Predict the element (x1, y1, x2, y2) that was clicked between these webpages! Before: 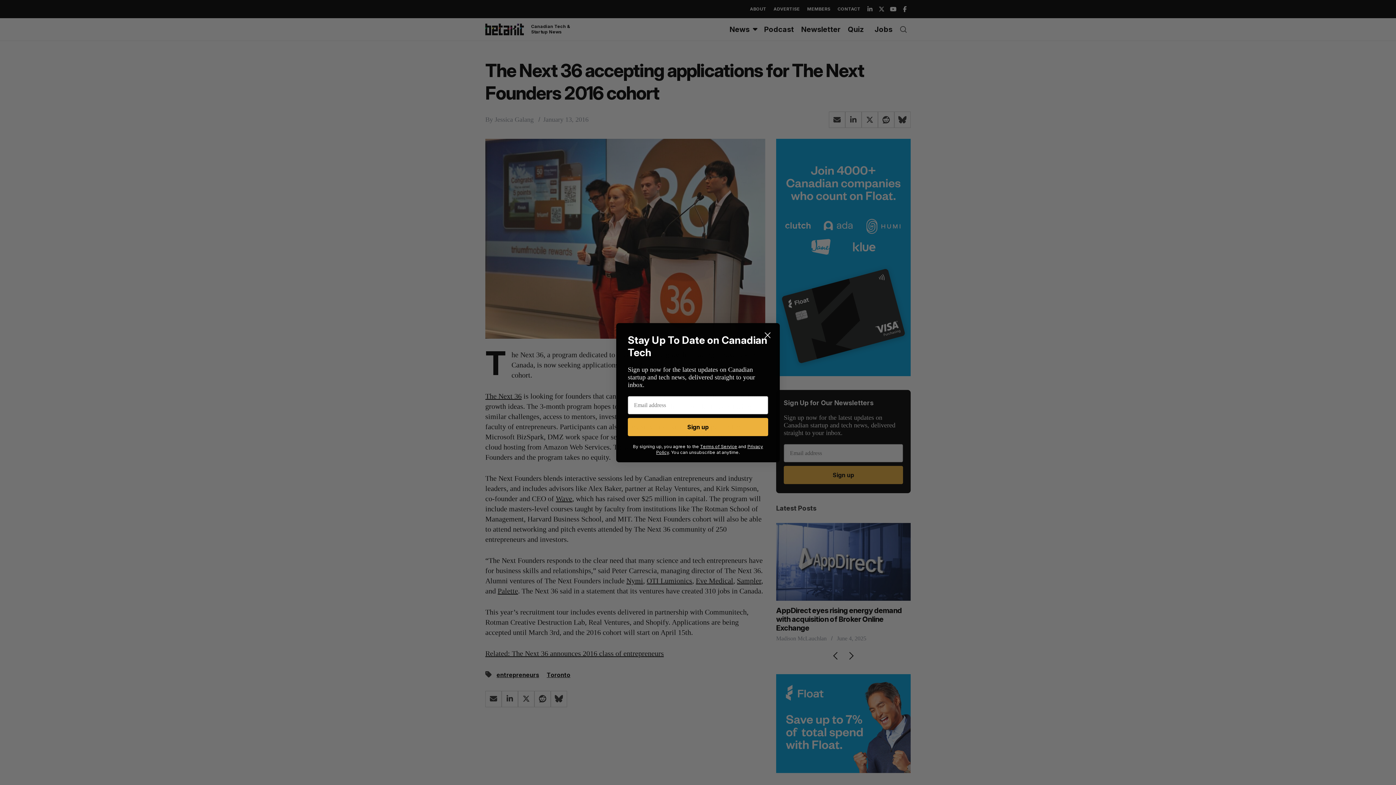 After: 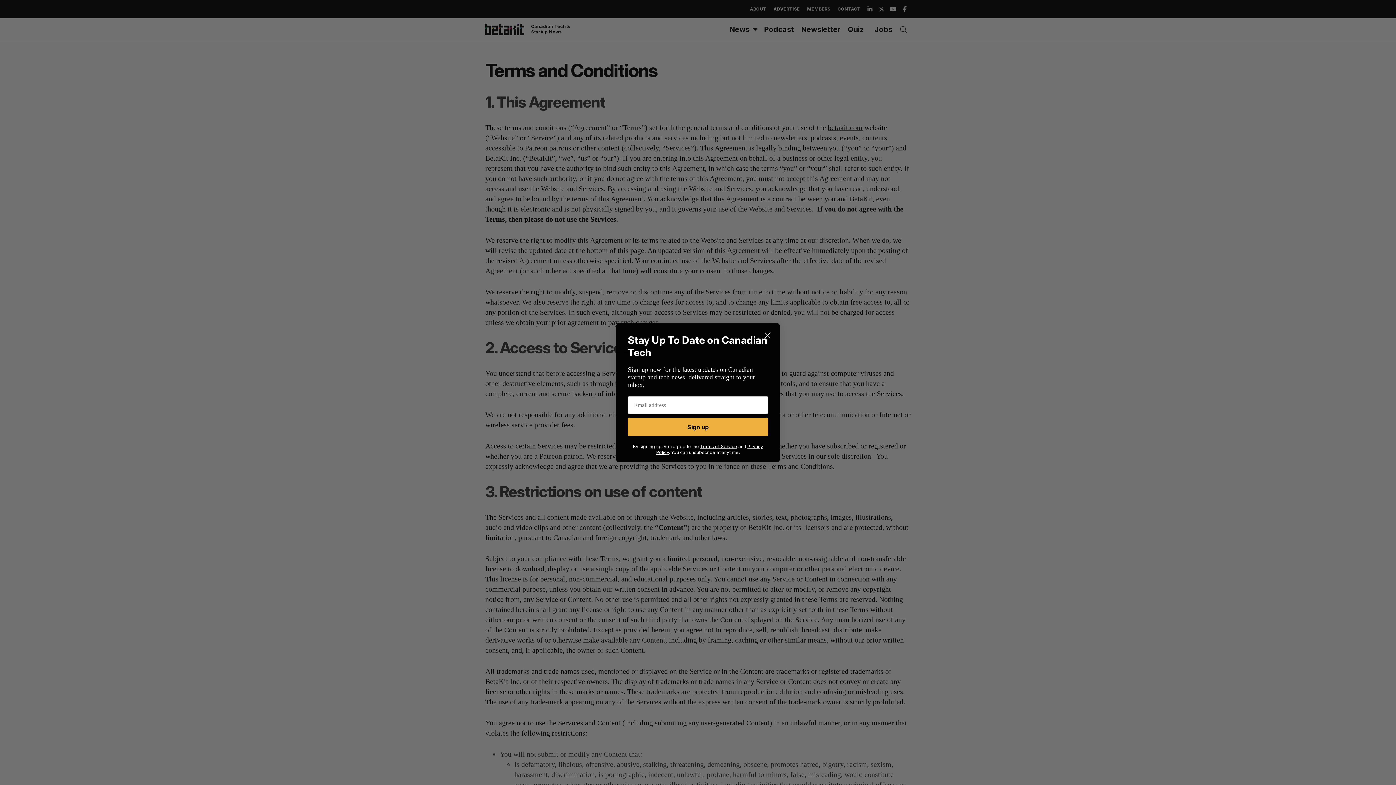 Action: bbox: (700, 443, 737, 449) label: Terms of Service